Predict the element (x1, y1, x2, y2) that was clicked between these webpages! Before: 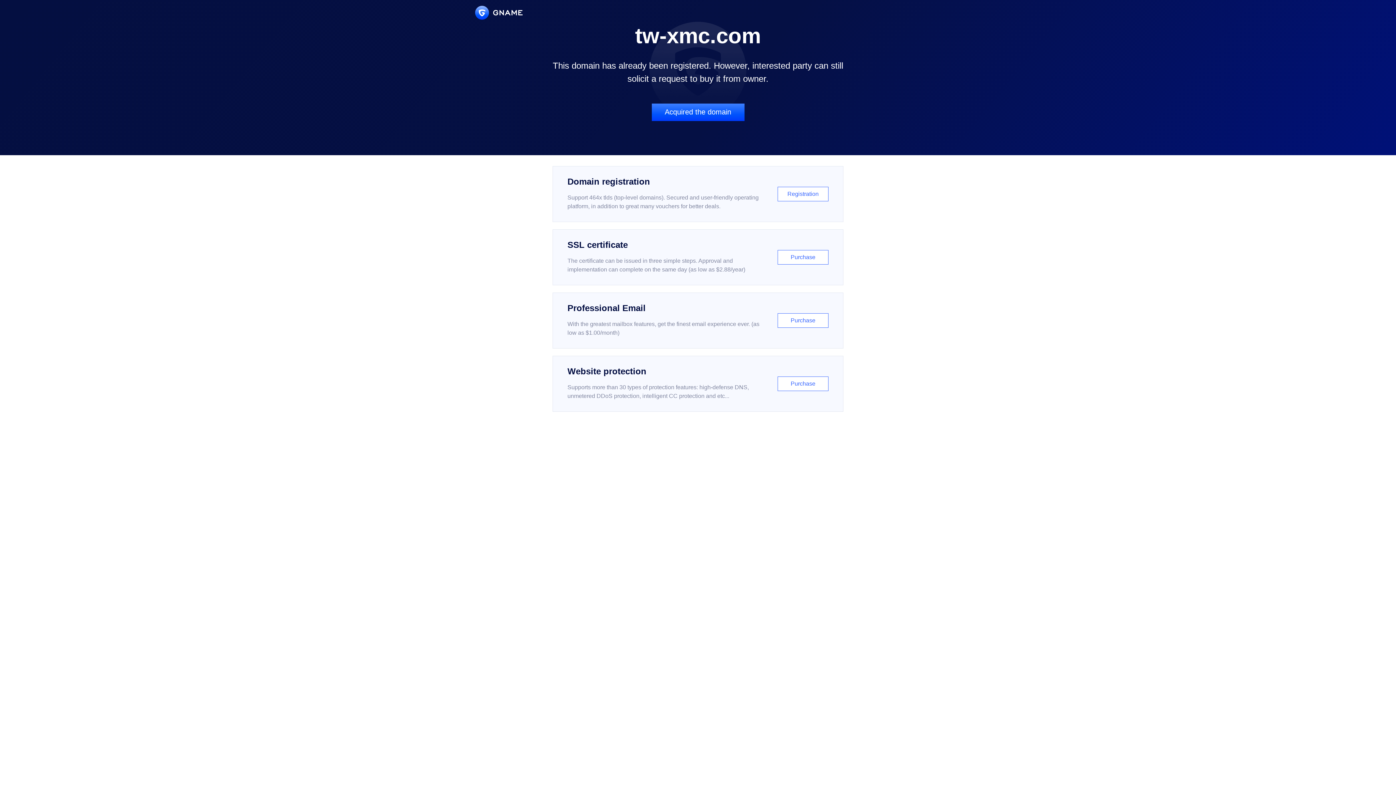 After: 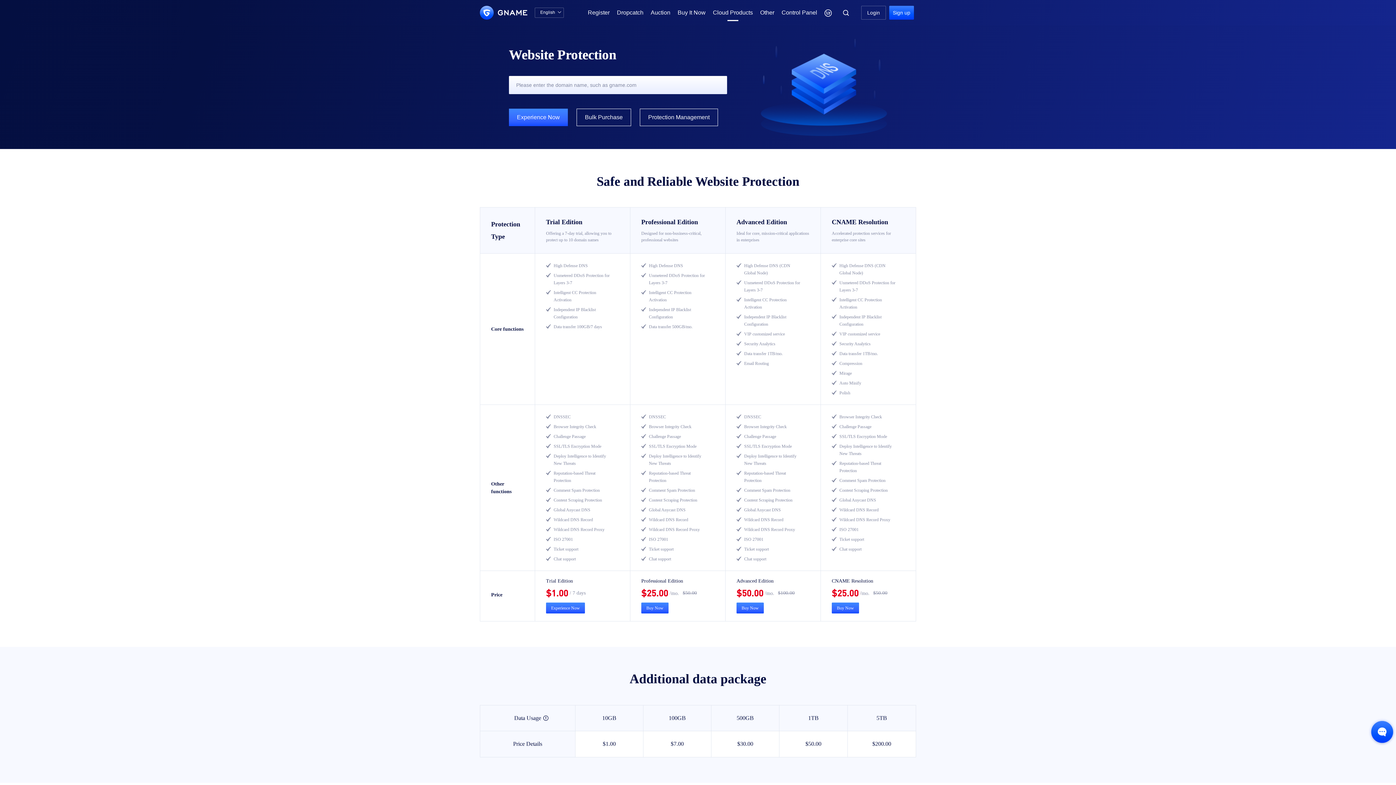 Action: bbox: (552, 356, 843, 412) label: Website protection

Supports more than 30 types of protection features: high-defense DNS, unmetered DDoS protection, intelligent CC protection and etc...

Purchase